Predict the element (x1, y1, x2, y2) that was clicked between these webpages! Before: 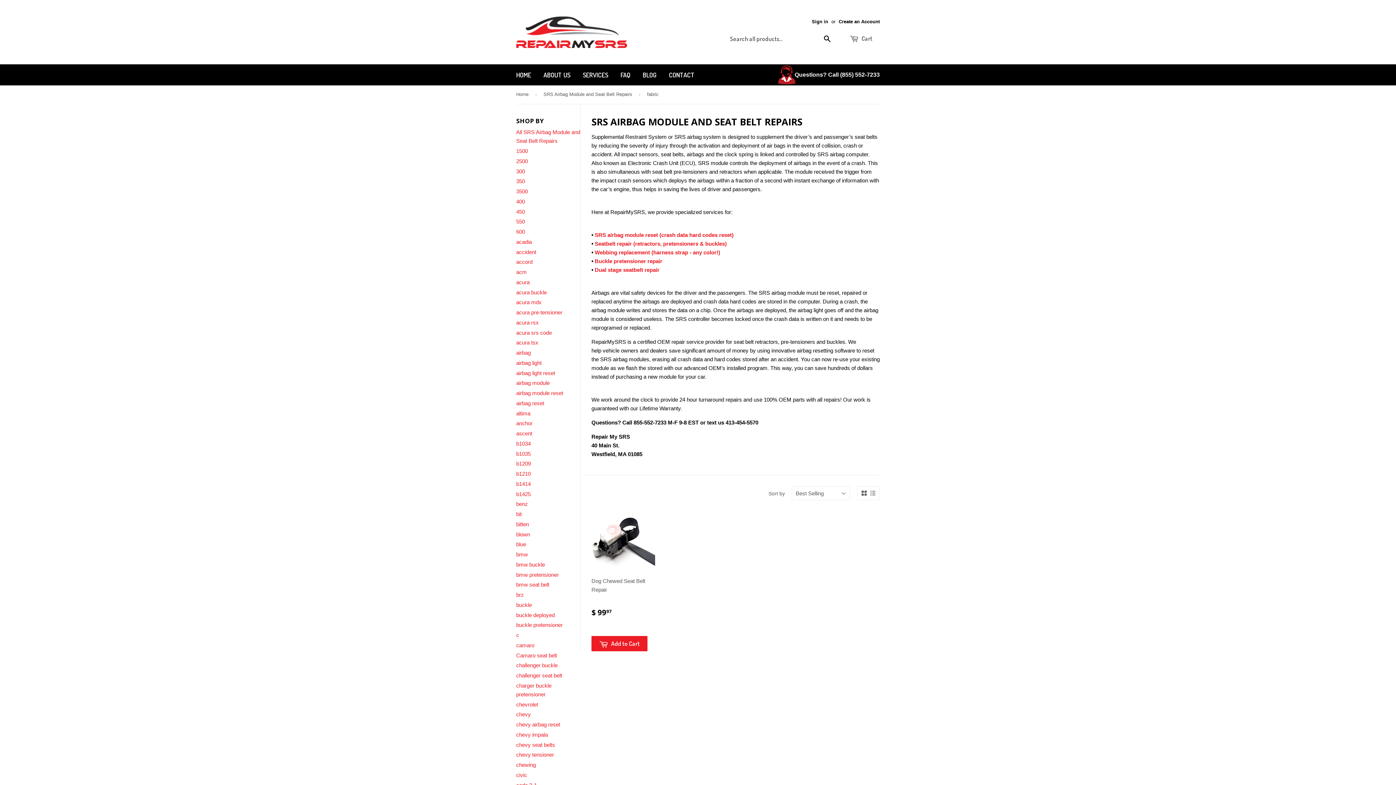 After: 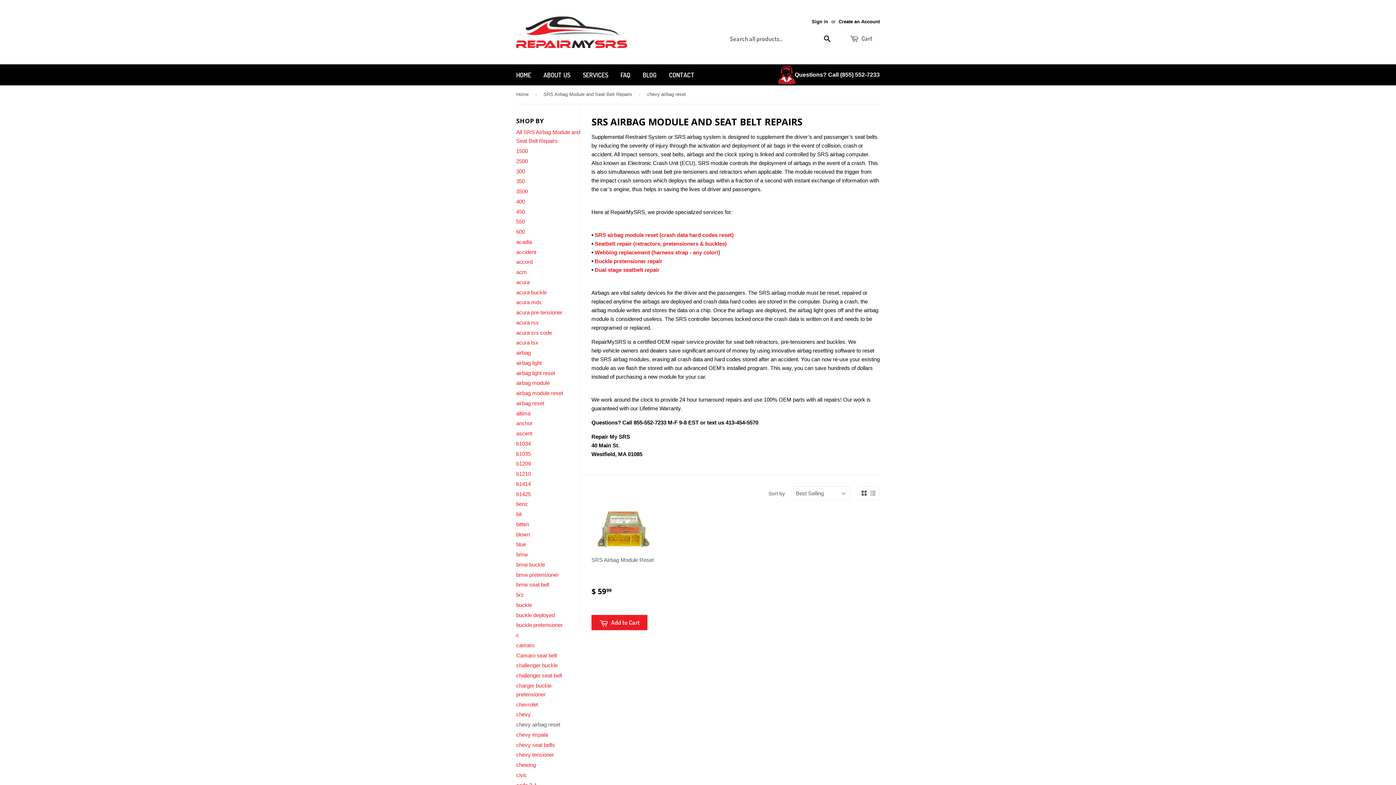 Action: label: chevy airbag reset bbox: (516, 721, 560, 728)